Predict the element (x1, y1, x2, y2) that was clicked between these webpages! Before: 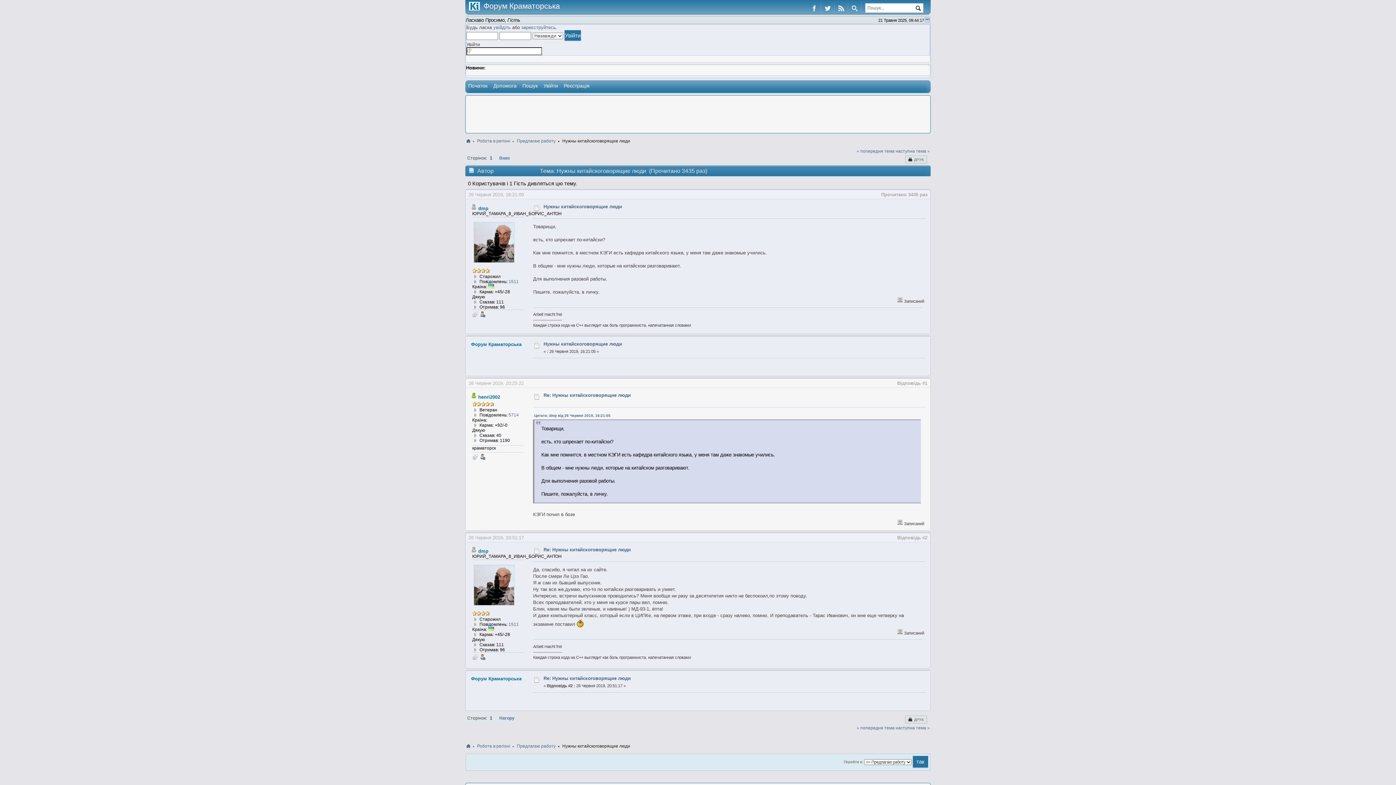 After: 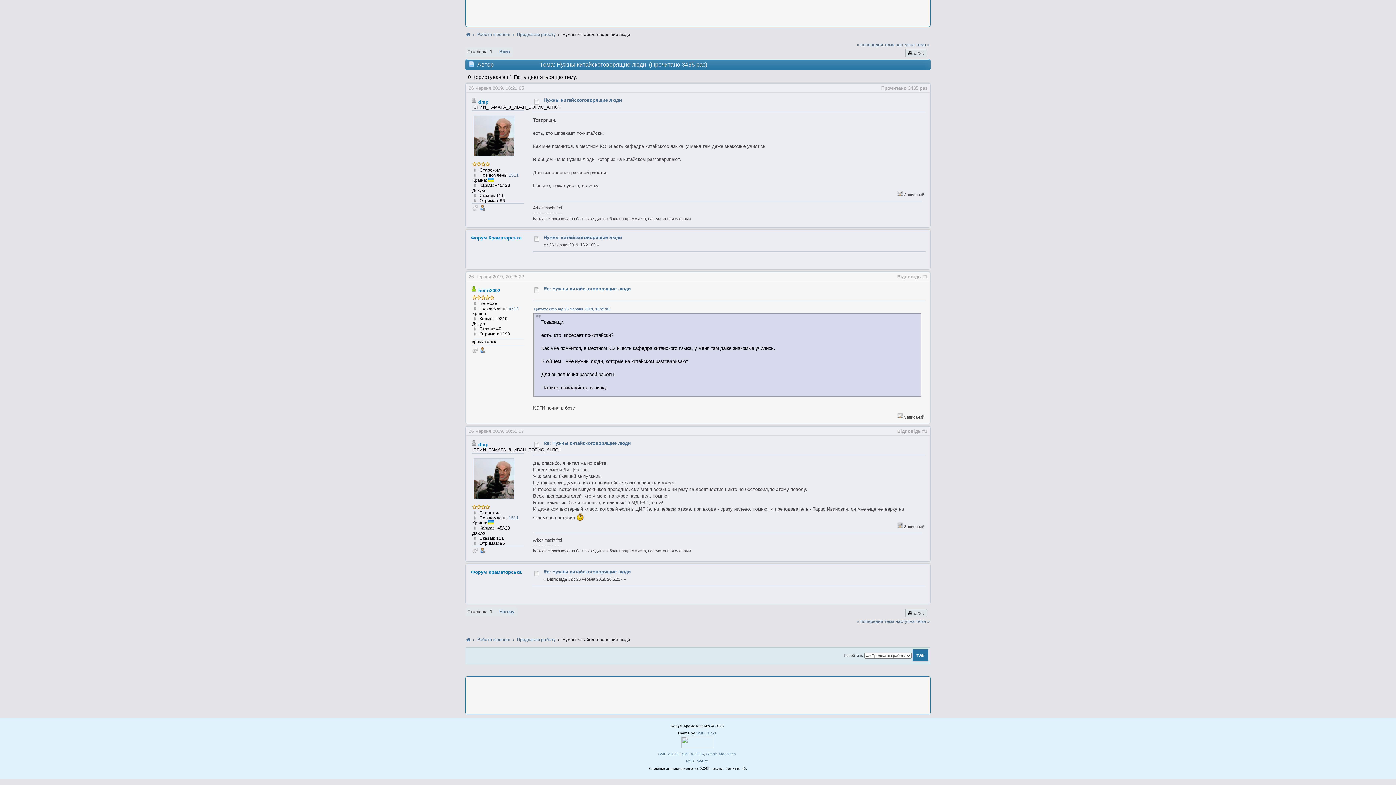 Action: bbox: (543, 204, 622, 209) label: Нужны китайскоговорящие люди